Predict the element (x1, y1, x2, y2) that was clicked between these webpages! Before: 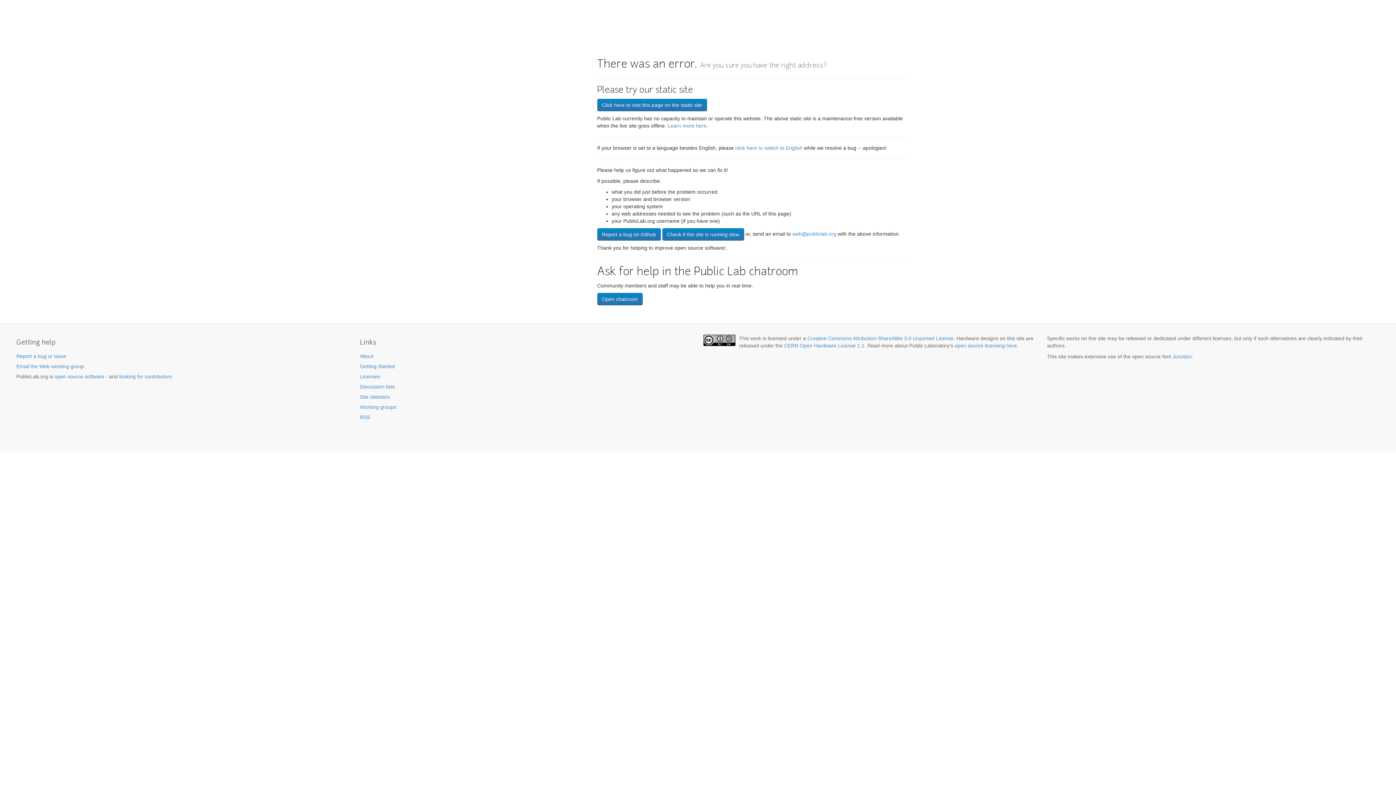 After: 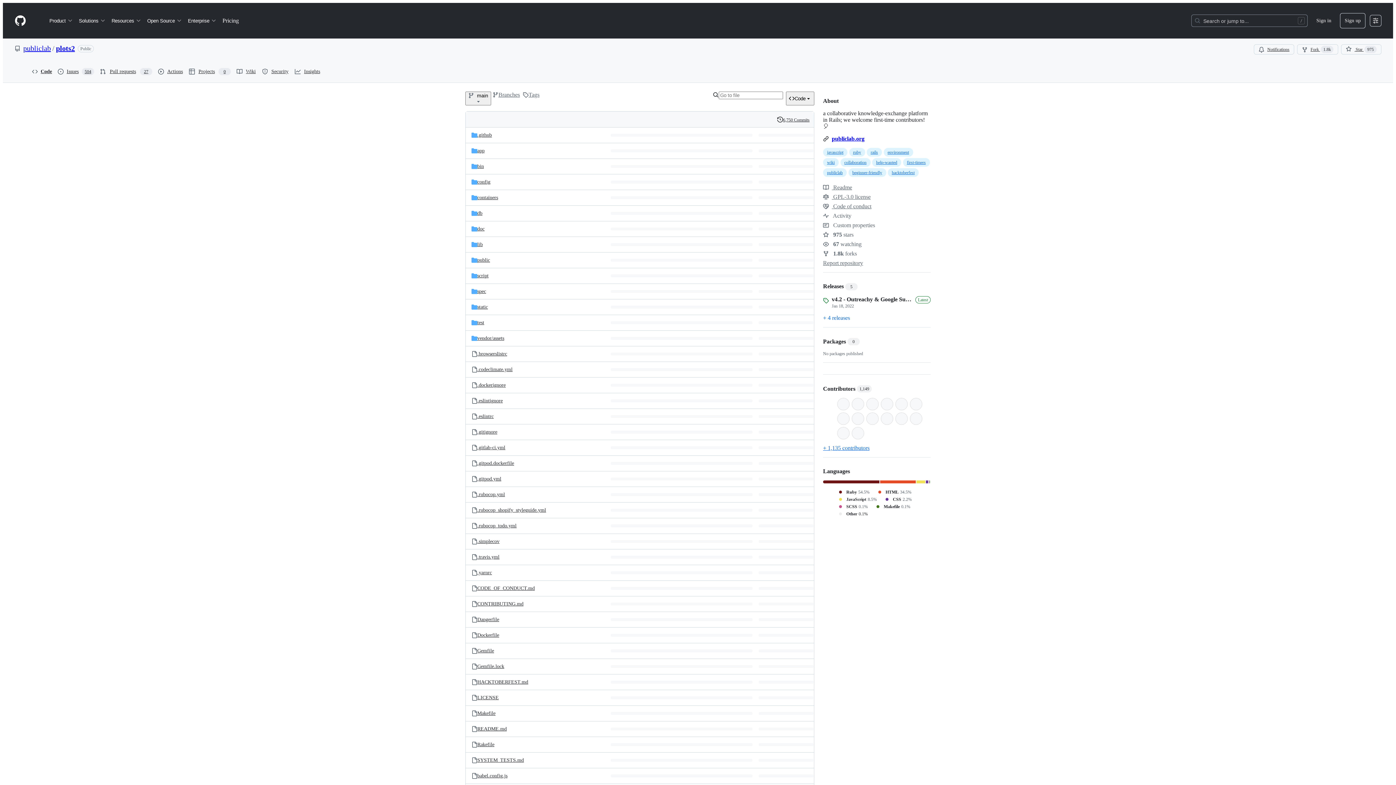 Action: bbox: (54, 373, 104, 379) label: open source software